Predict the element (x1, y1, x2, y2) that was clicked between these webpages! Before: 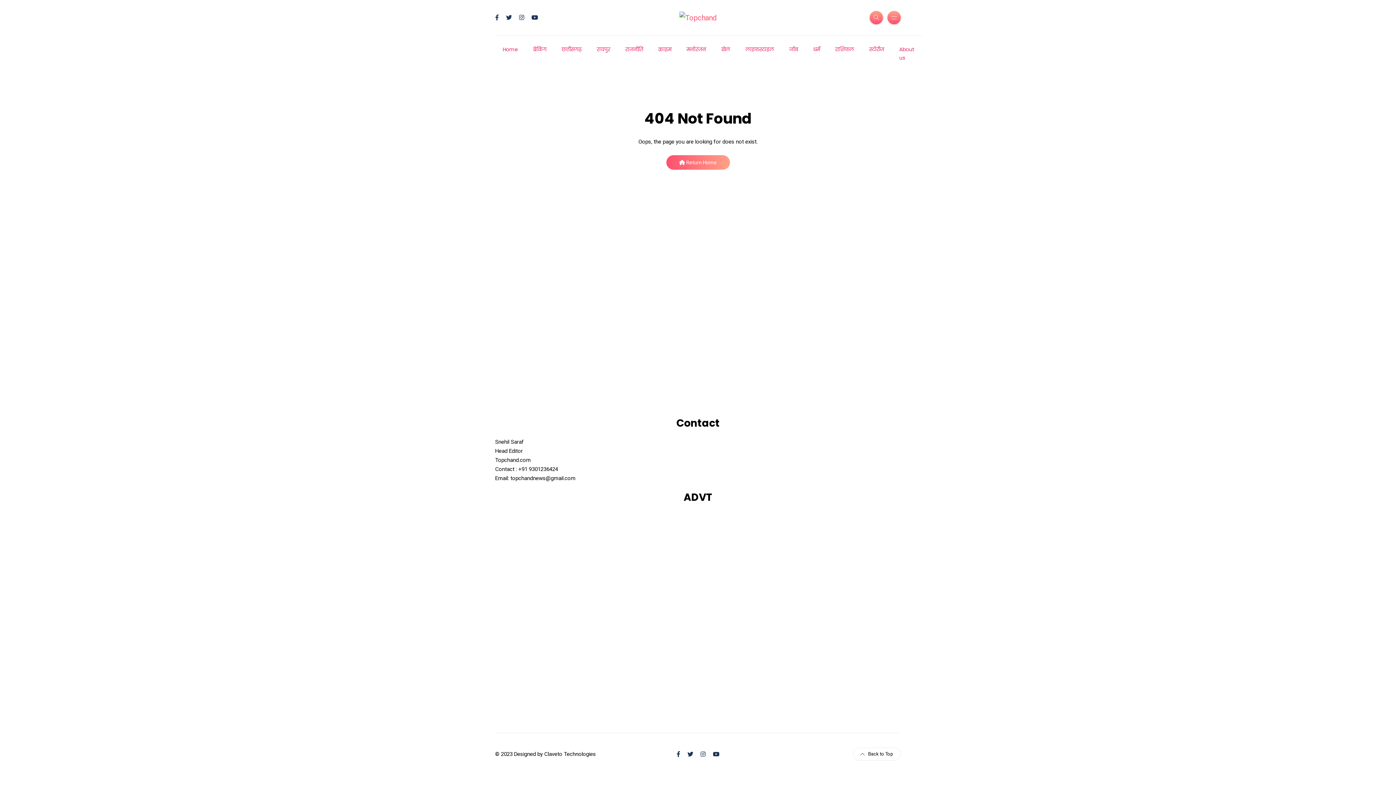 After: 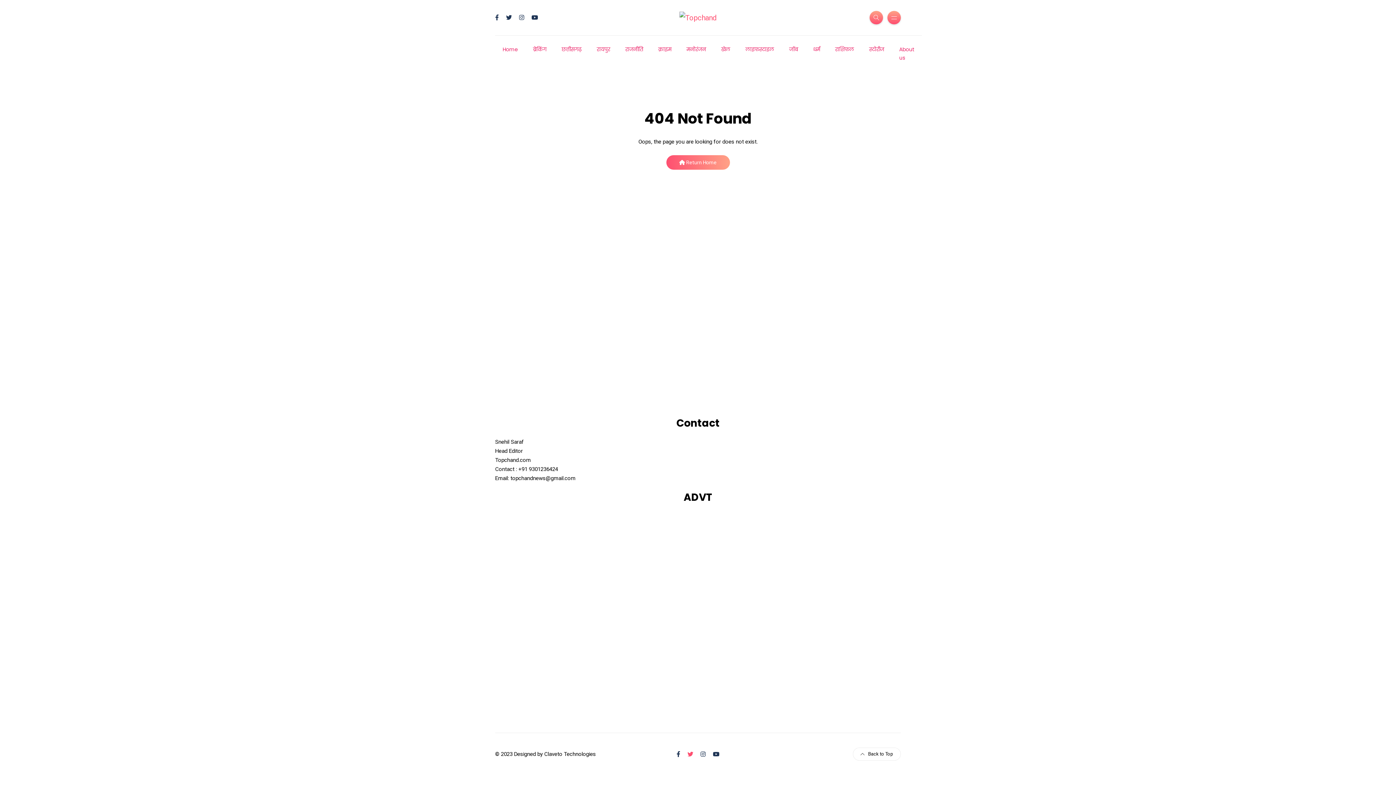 Action: bbox: (687, 751, 693, 758)